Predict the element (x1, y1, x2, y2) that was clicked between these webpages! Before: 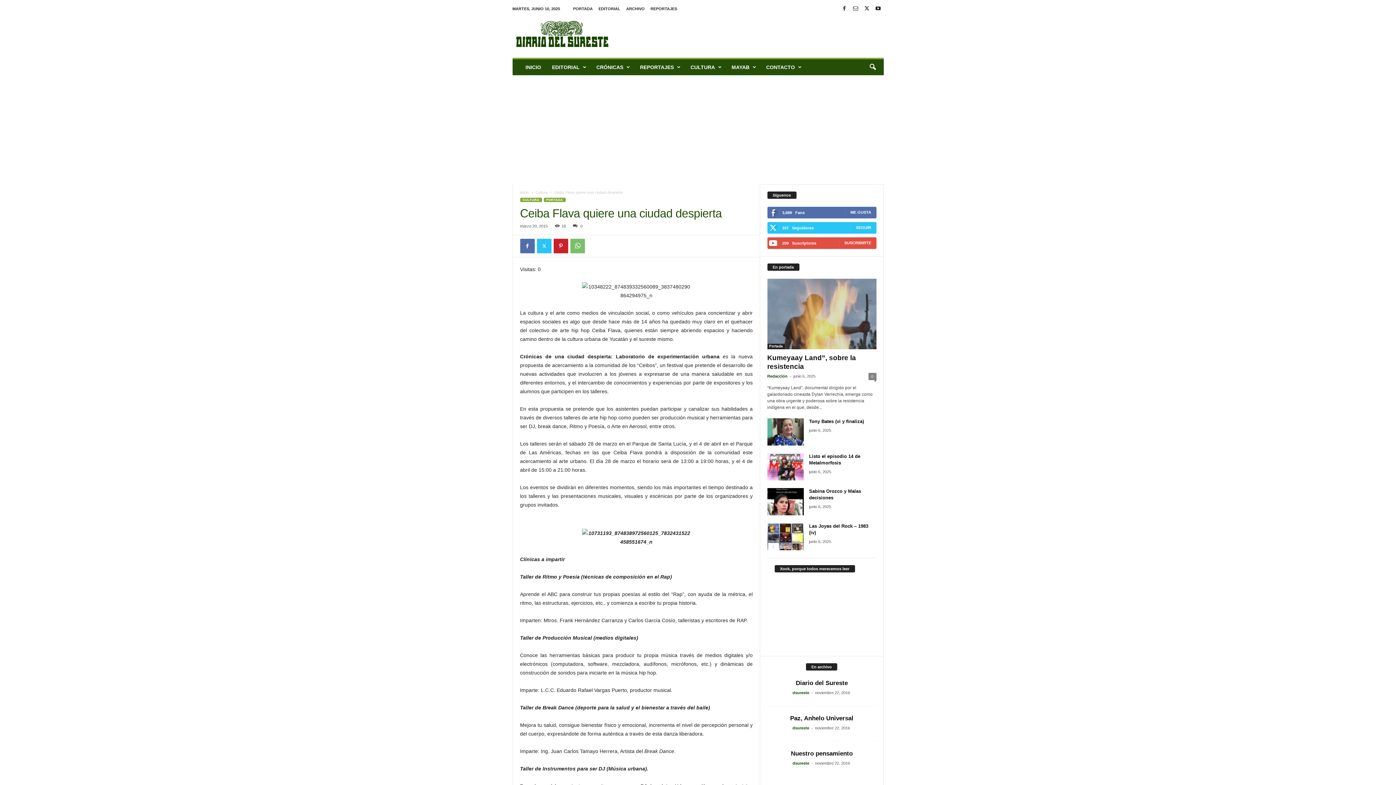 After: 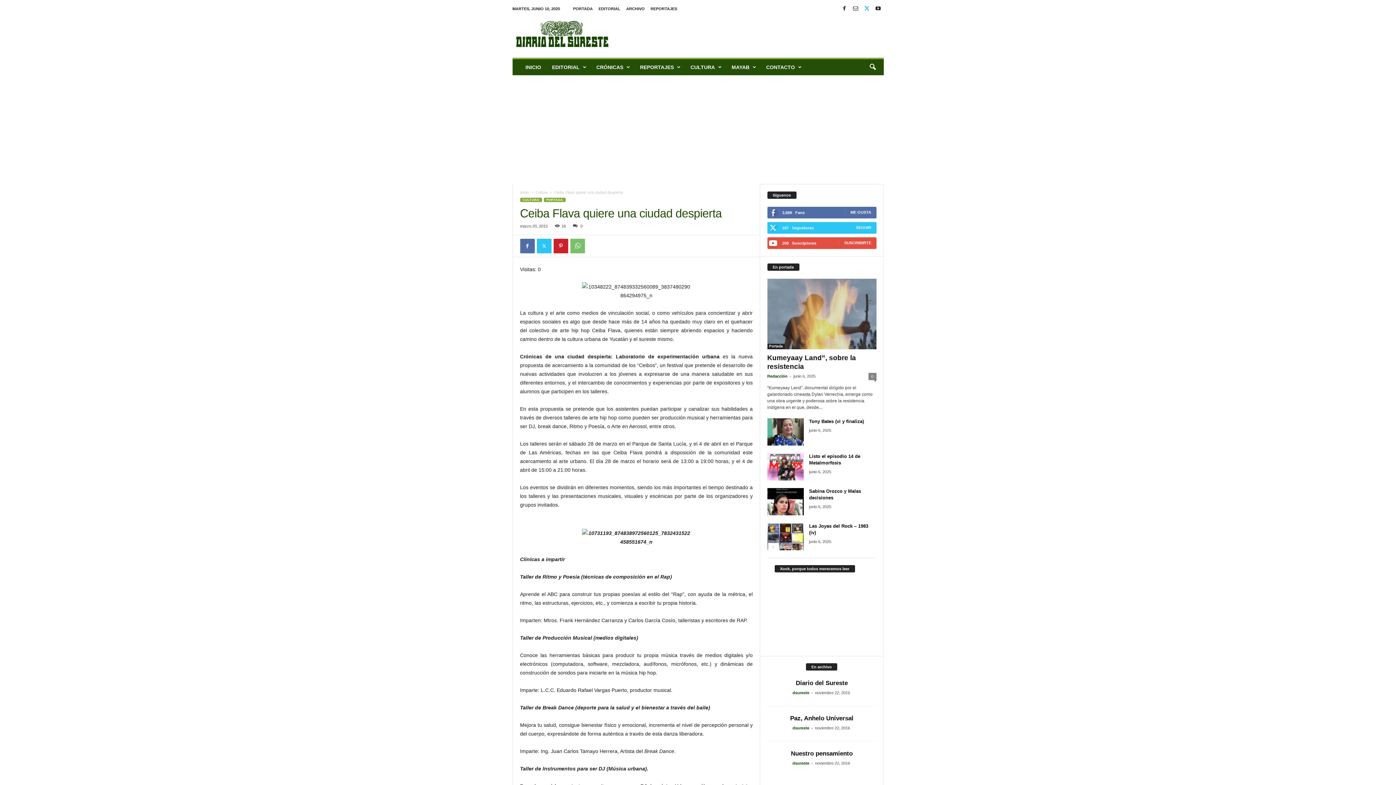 Action: bbox: (862, 3, 871, 14)